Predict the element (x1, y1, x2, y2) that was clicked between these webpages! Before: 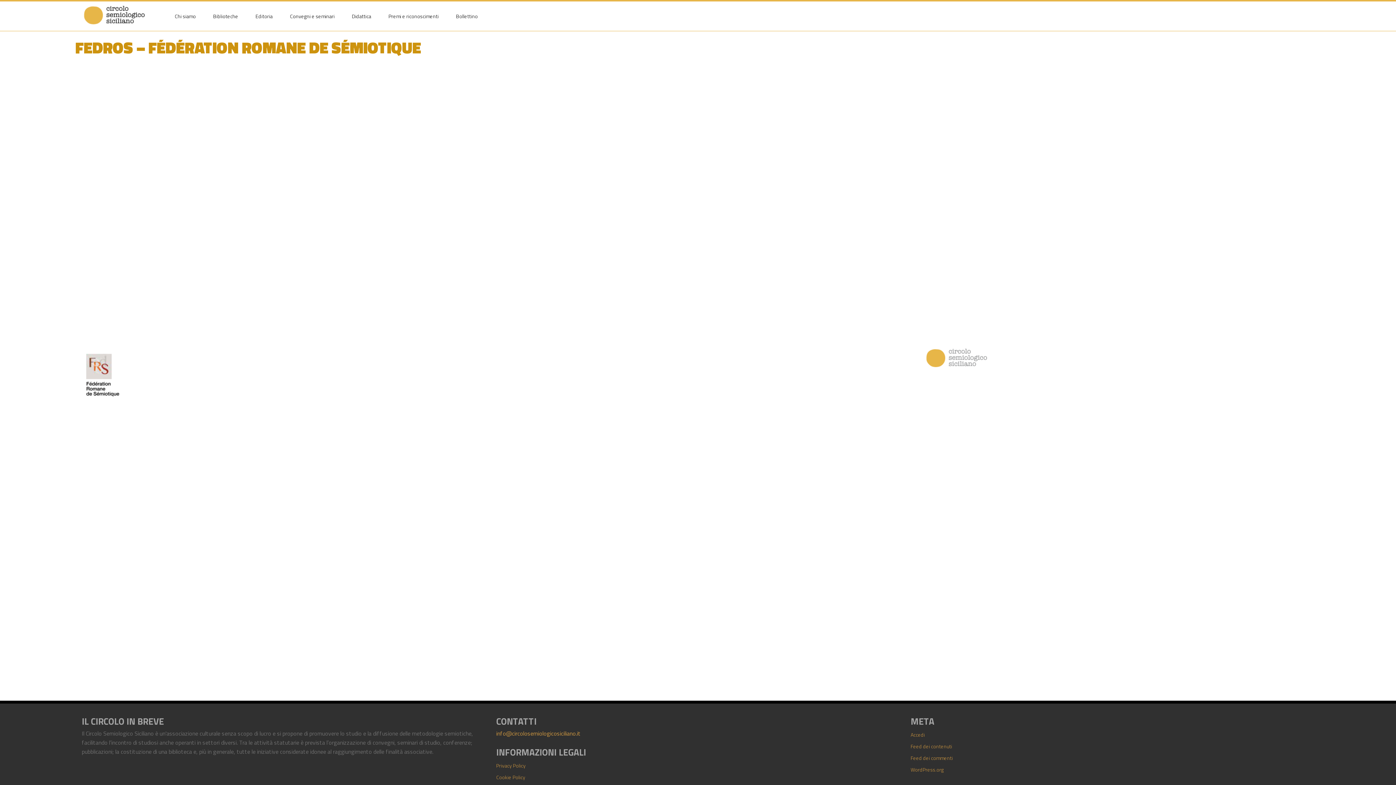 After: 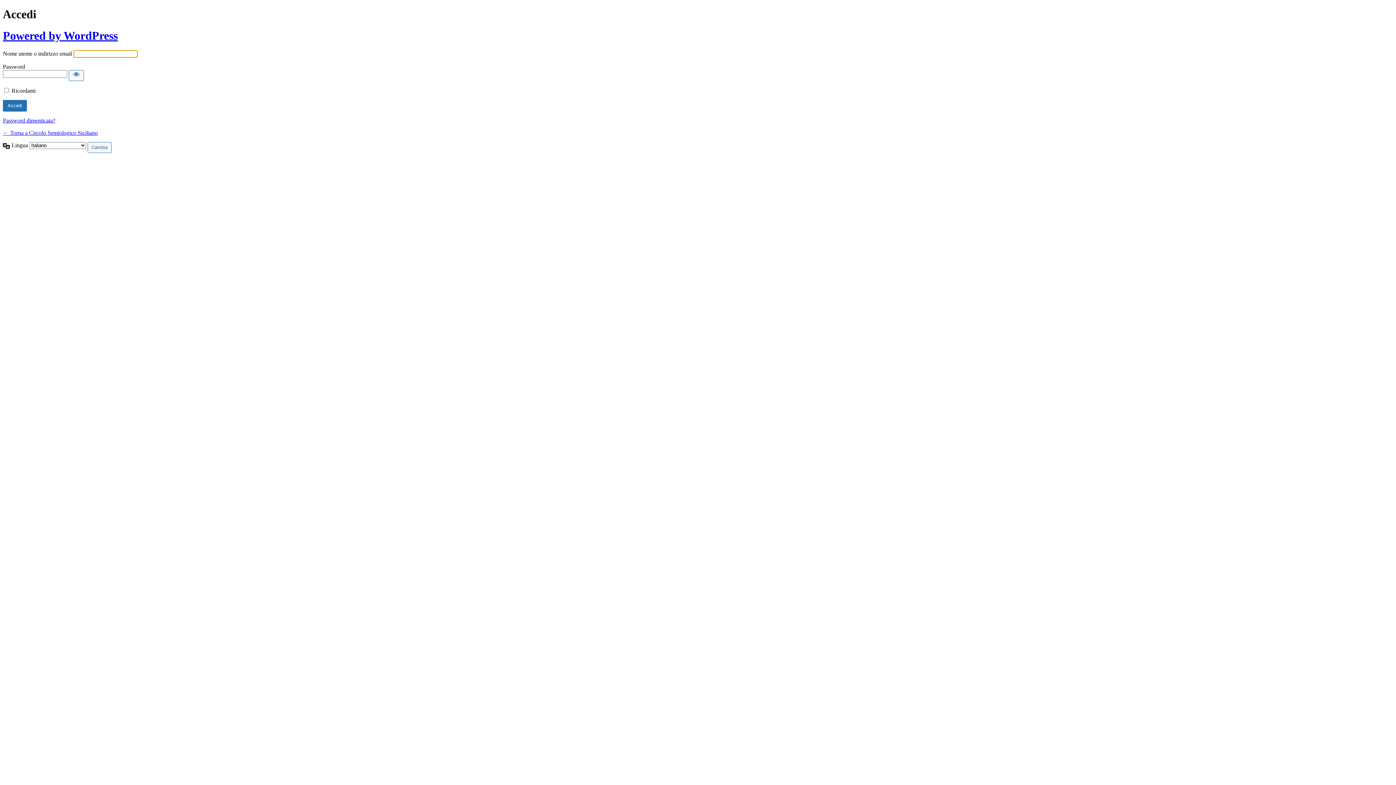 Action: bbox: (910, 731, 925, 738) label: Accedi